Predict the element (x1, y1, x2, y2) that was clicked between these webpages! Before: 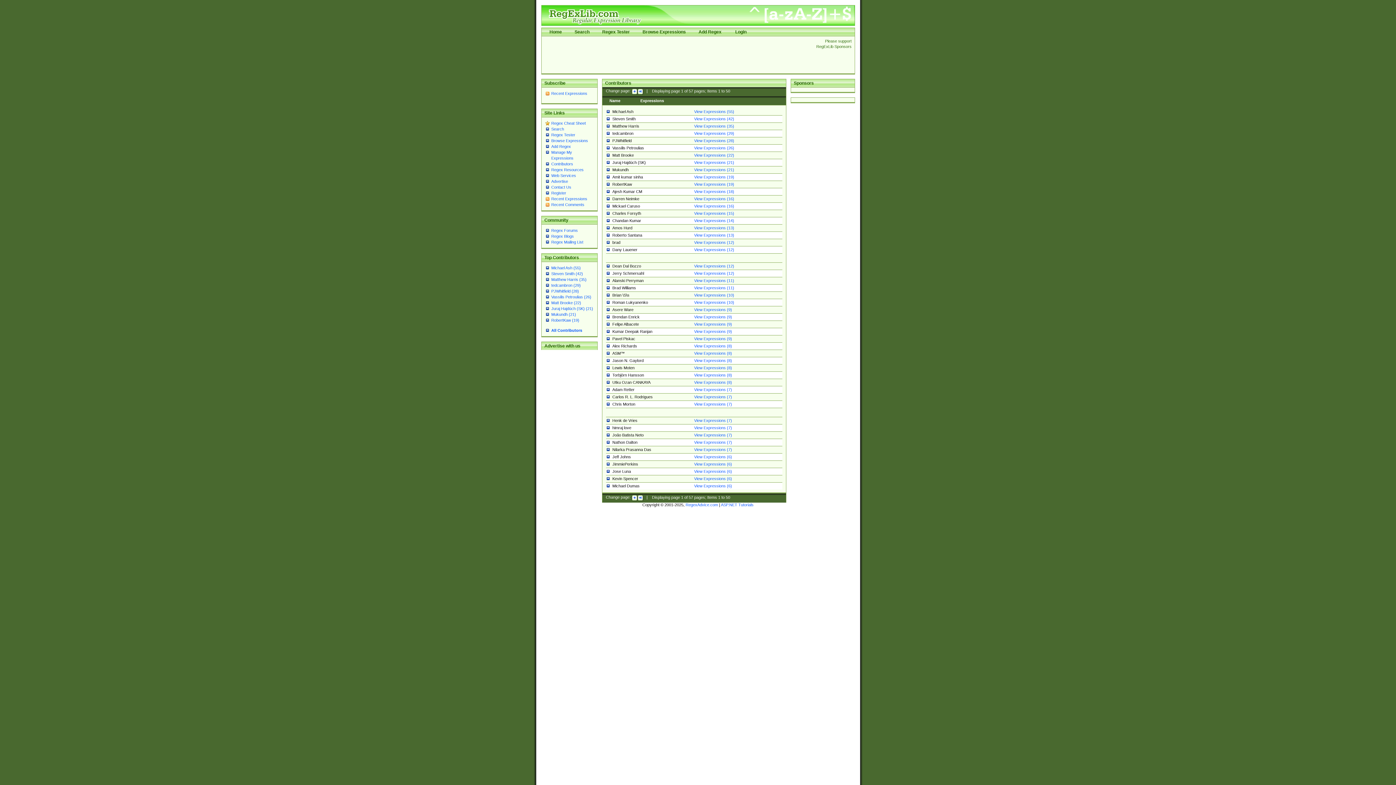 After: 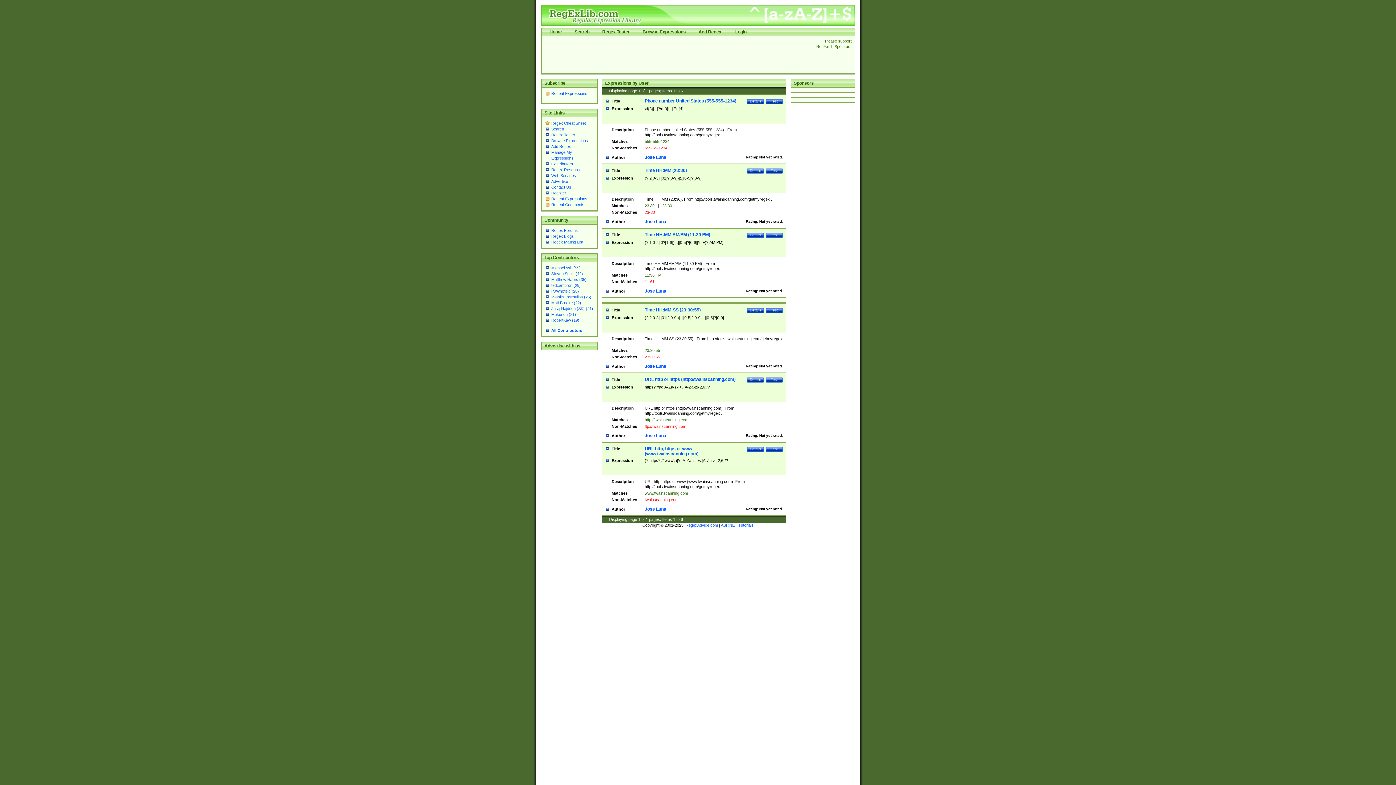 Action: bbox: (694, 469, 732, 473) label: View Expressions (6)